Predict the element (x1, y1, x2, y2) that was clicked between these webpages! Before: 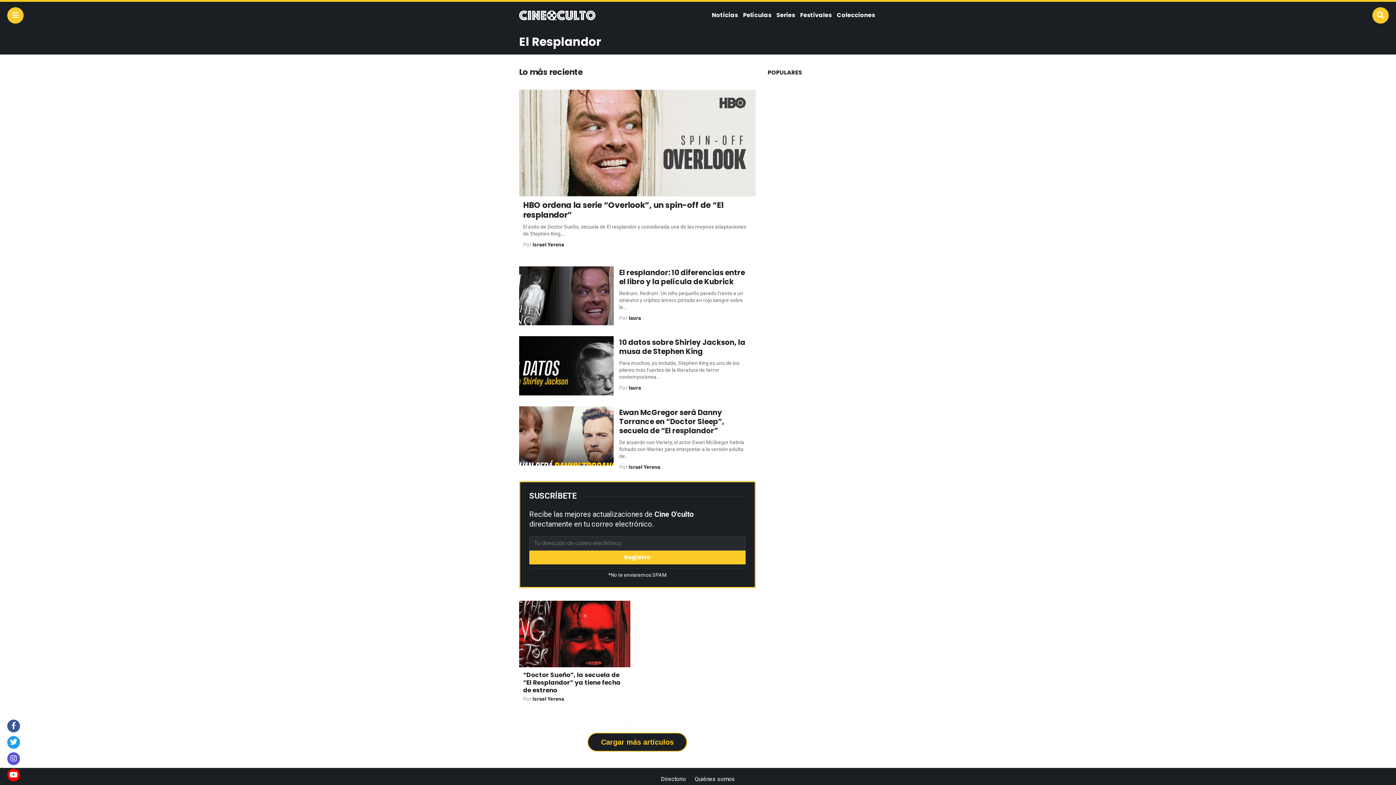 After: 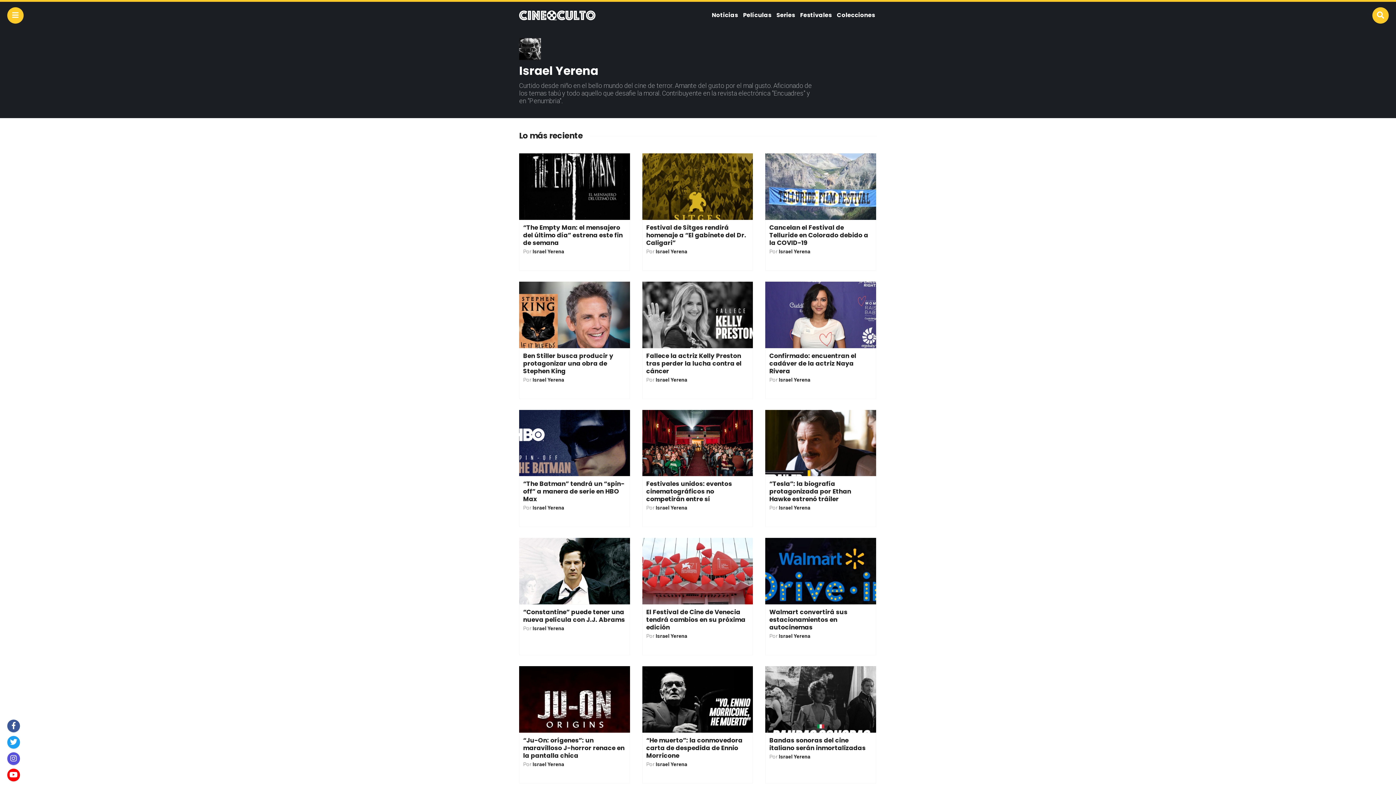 Action: label: Israel Yerena bbox: (628, 464, 660, 470)